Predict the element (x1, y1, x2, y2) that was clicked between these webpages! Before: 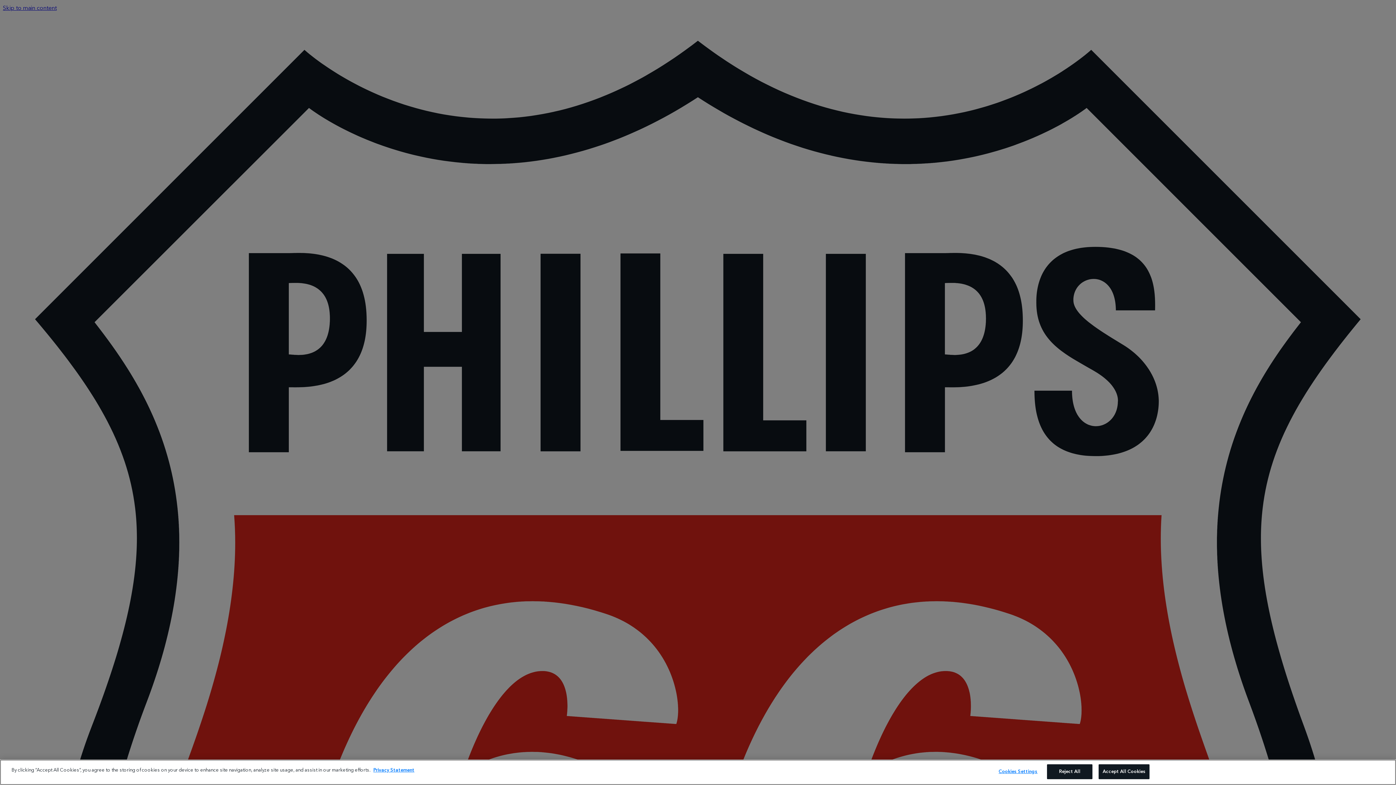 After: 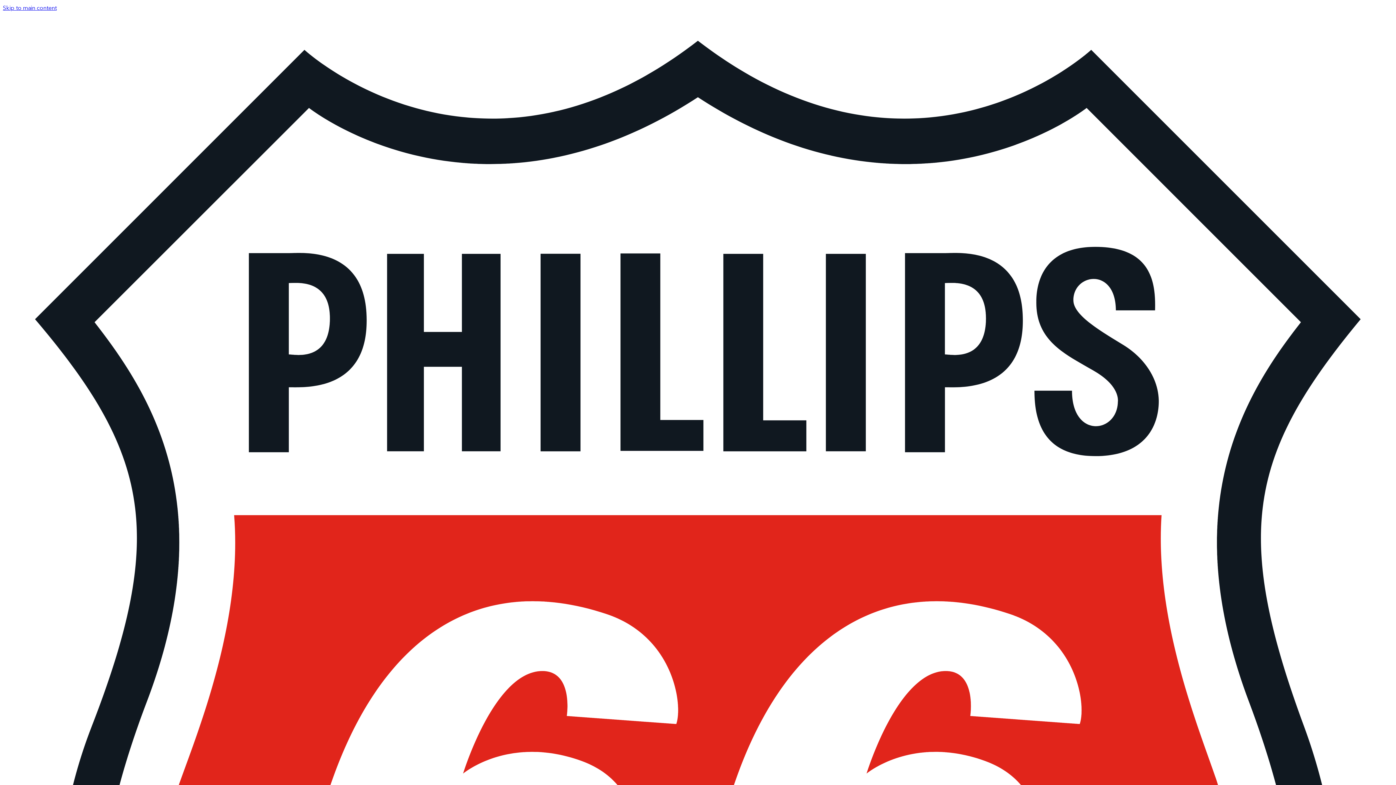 Action: label: Reject All bbox: (1047, 764, 1092, 779)